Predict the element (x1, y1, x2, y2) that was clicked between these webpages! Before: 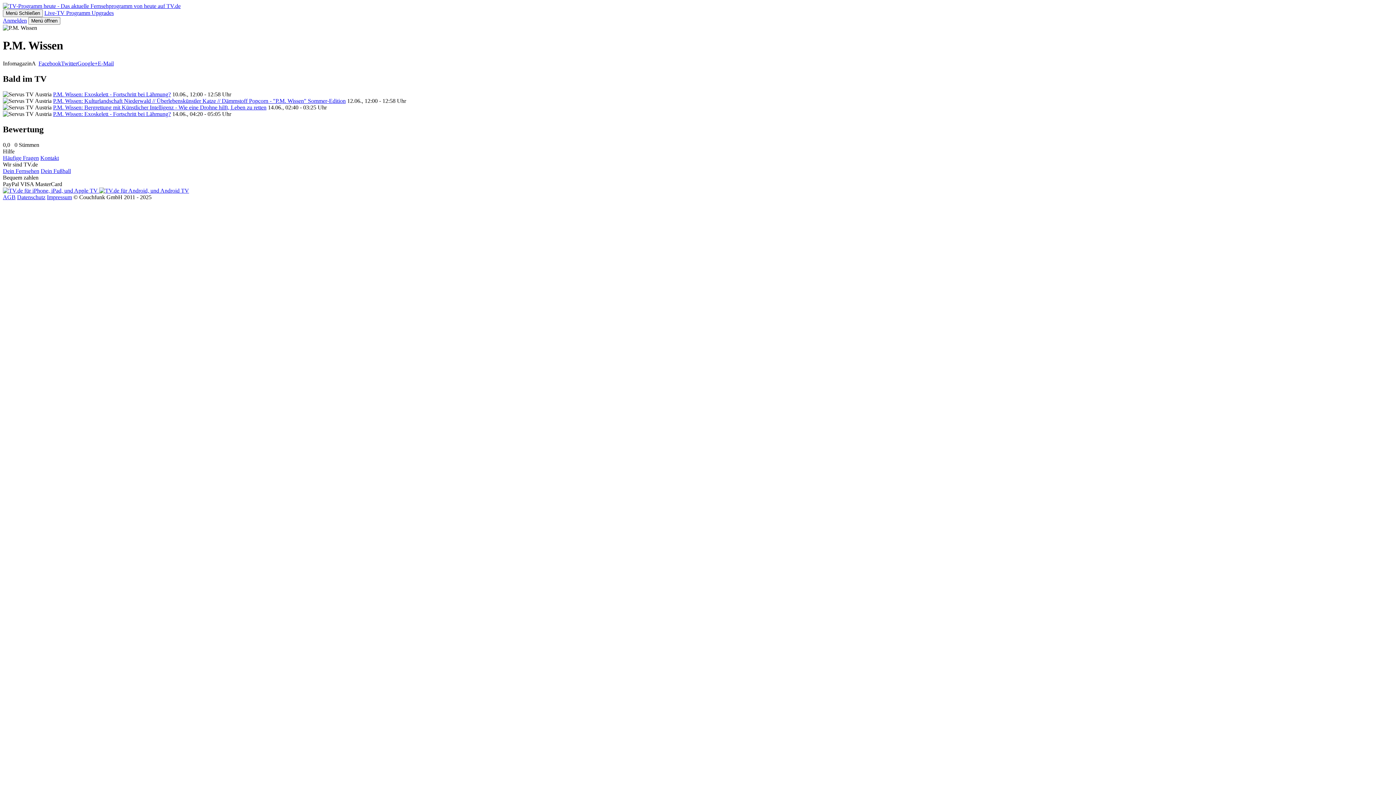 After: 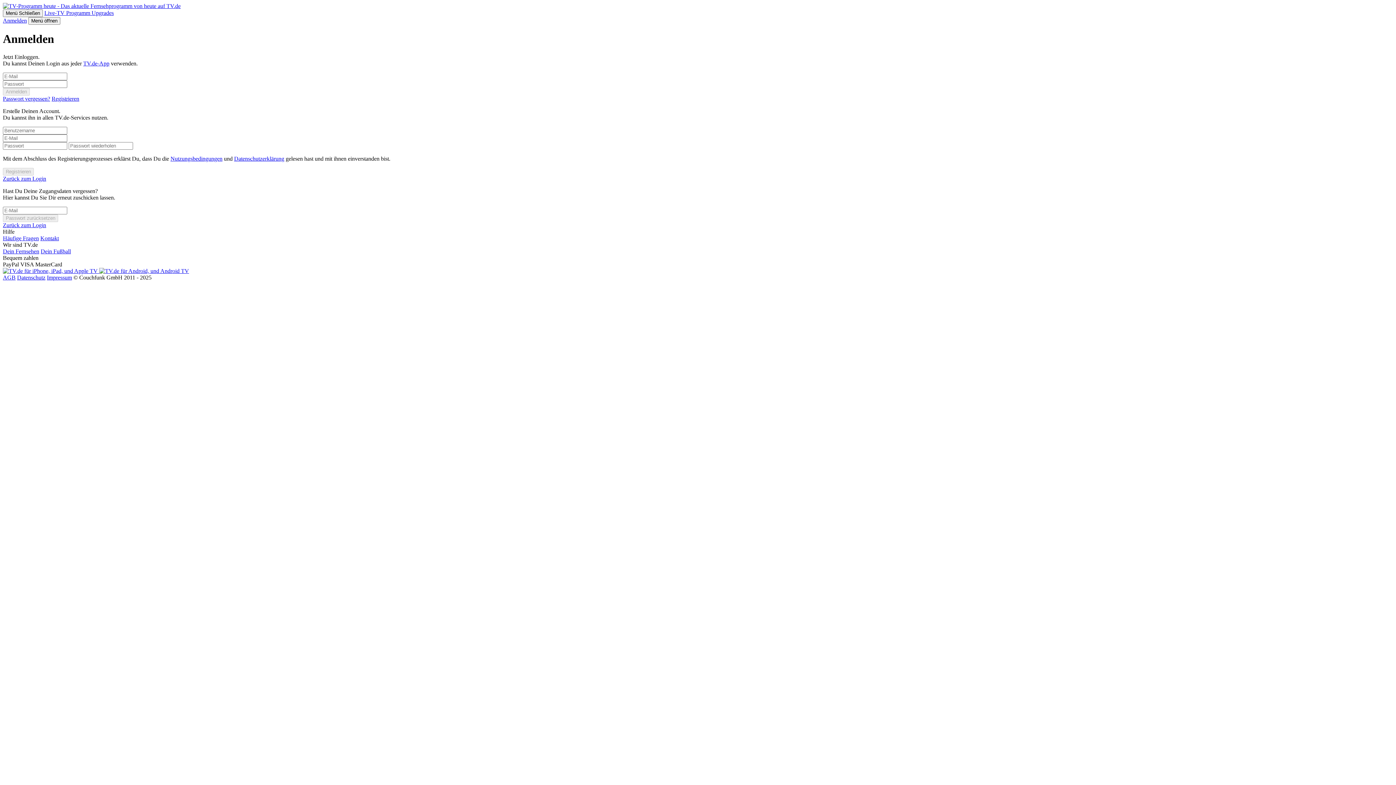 Action: label: Anmelden bbox: (2, 17, 26, 23)